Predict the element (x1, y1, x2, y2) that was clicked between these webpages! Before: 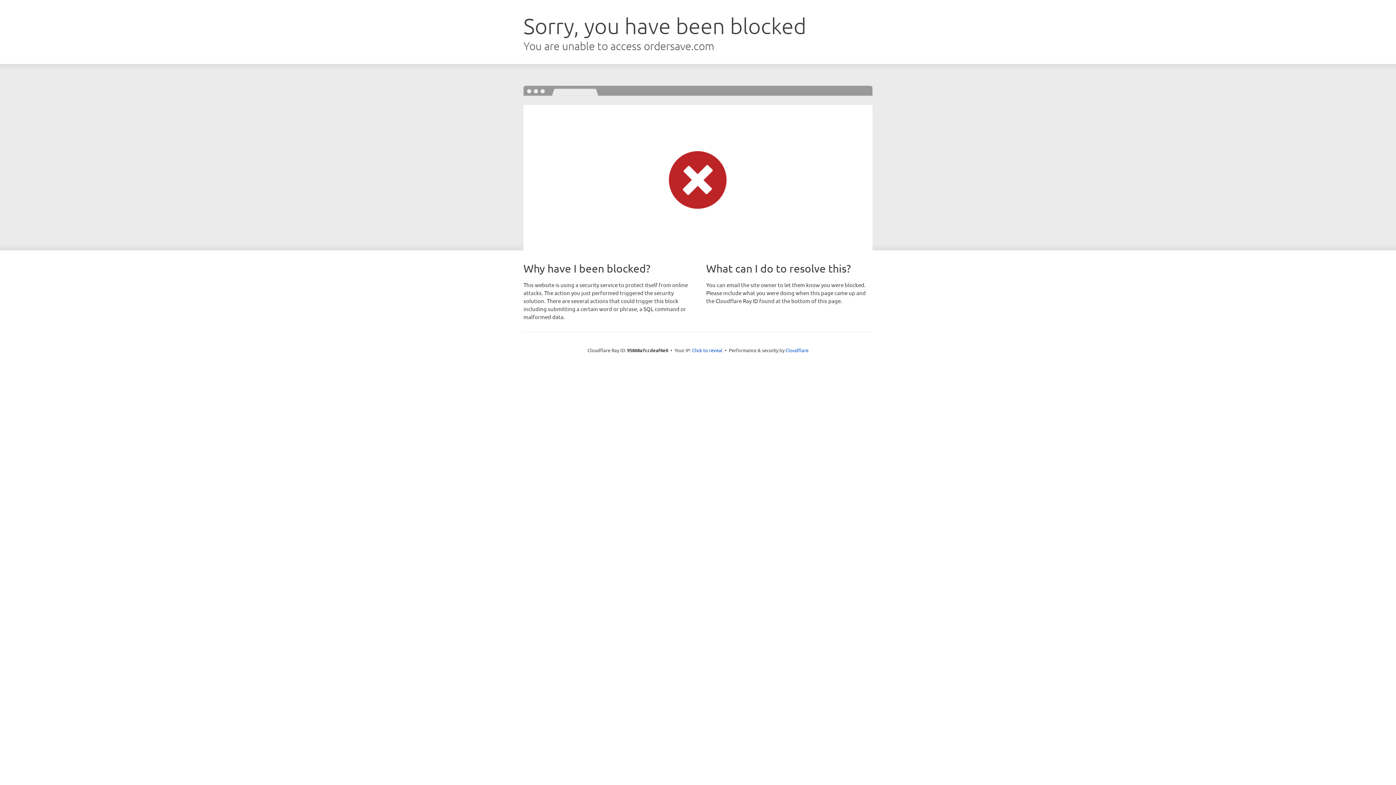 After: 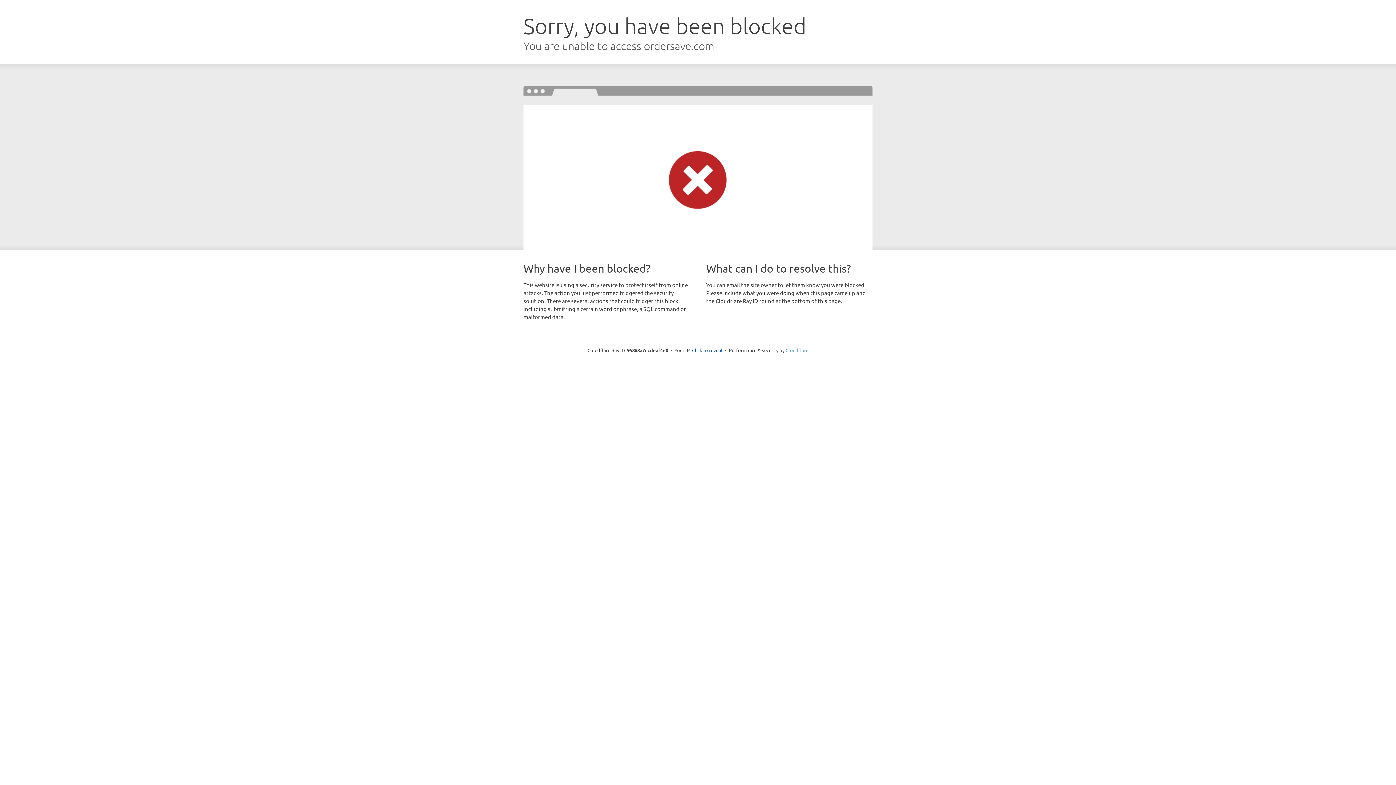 Action: label: Cloudflare bbox: (785, 347, 808, 353)